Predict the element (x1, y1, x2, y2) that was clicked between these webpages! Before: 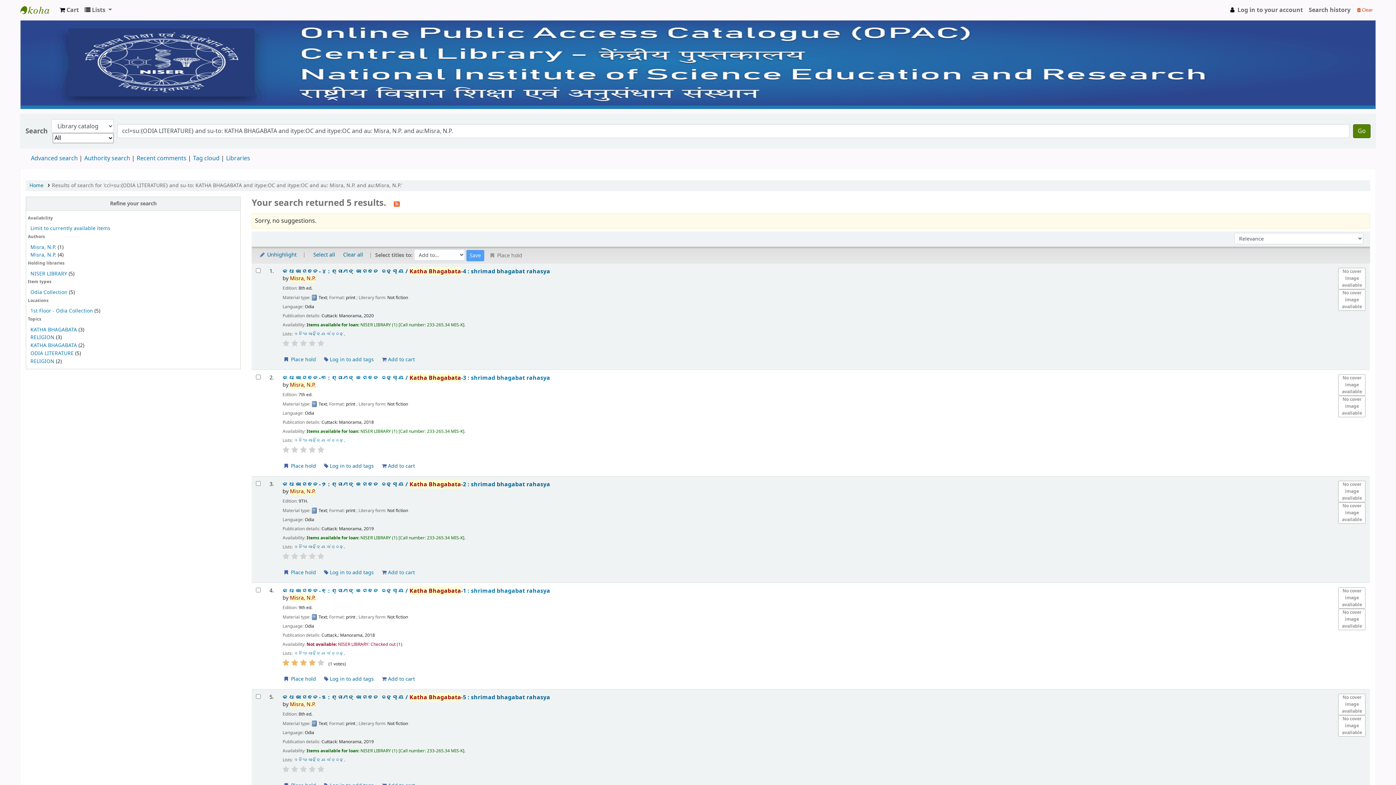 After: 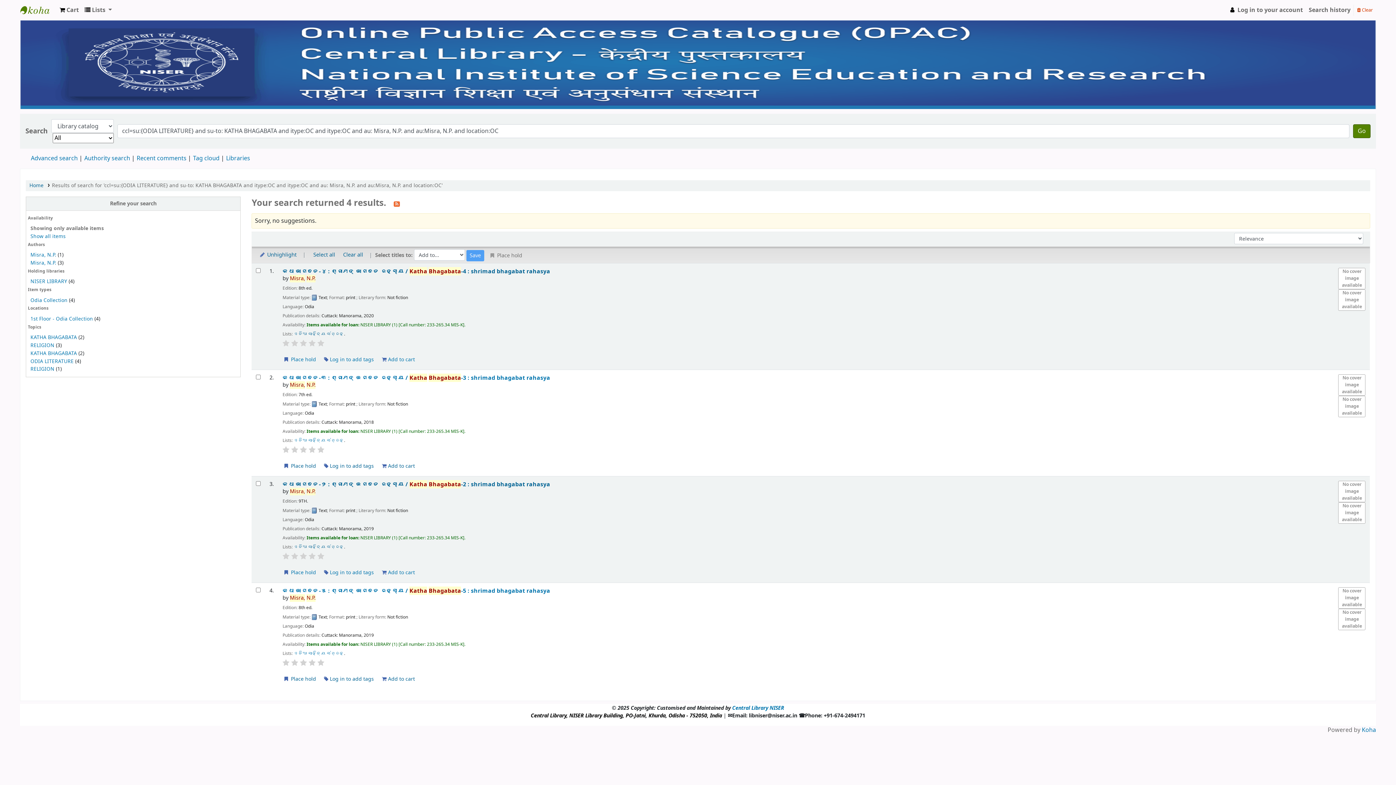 Action: bbox: (30, 224, 110, 232) label: Limit to currently available items